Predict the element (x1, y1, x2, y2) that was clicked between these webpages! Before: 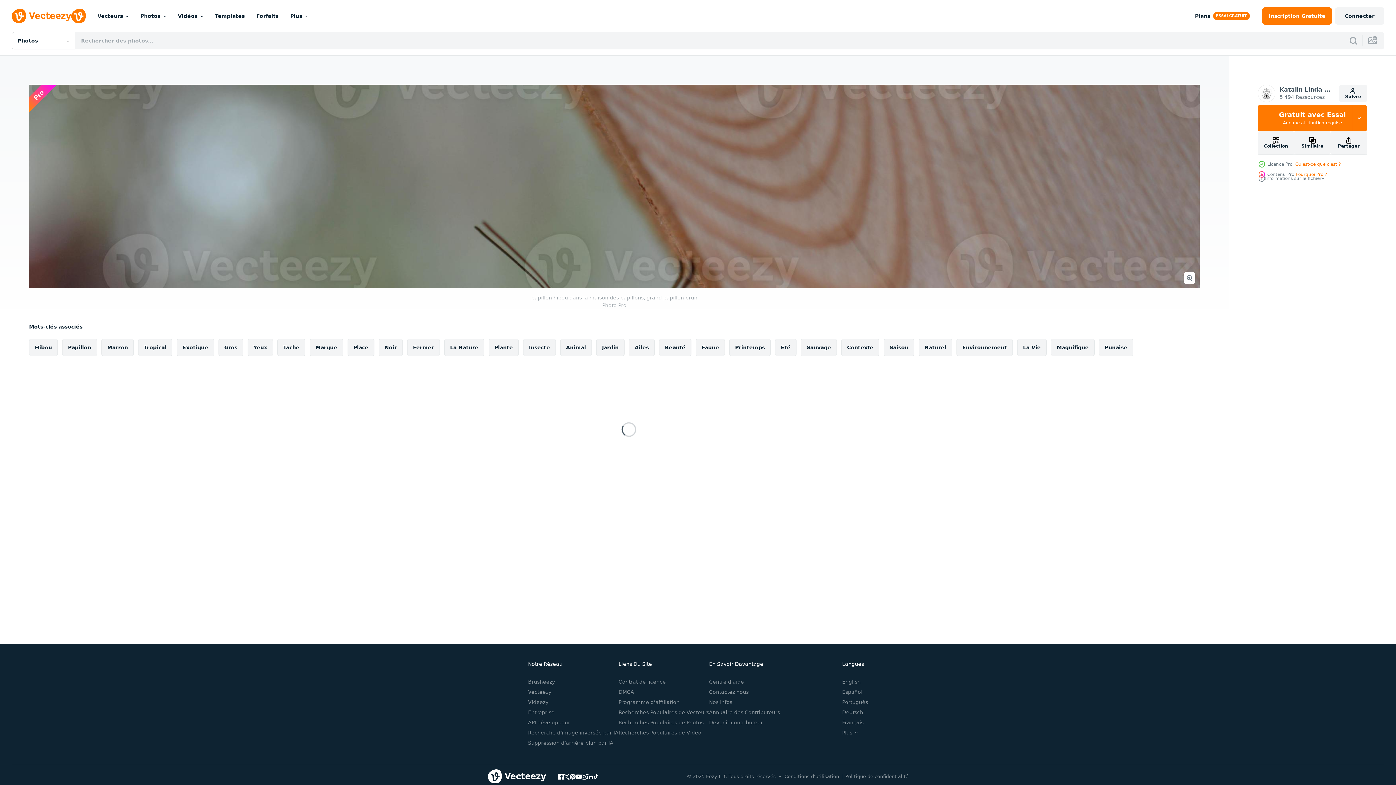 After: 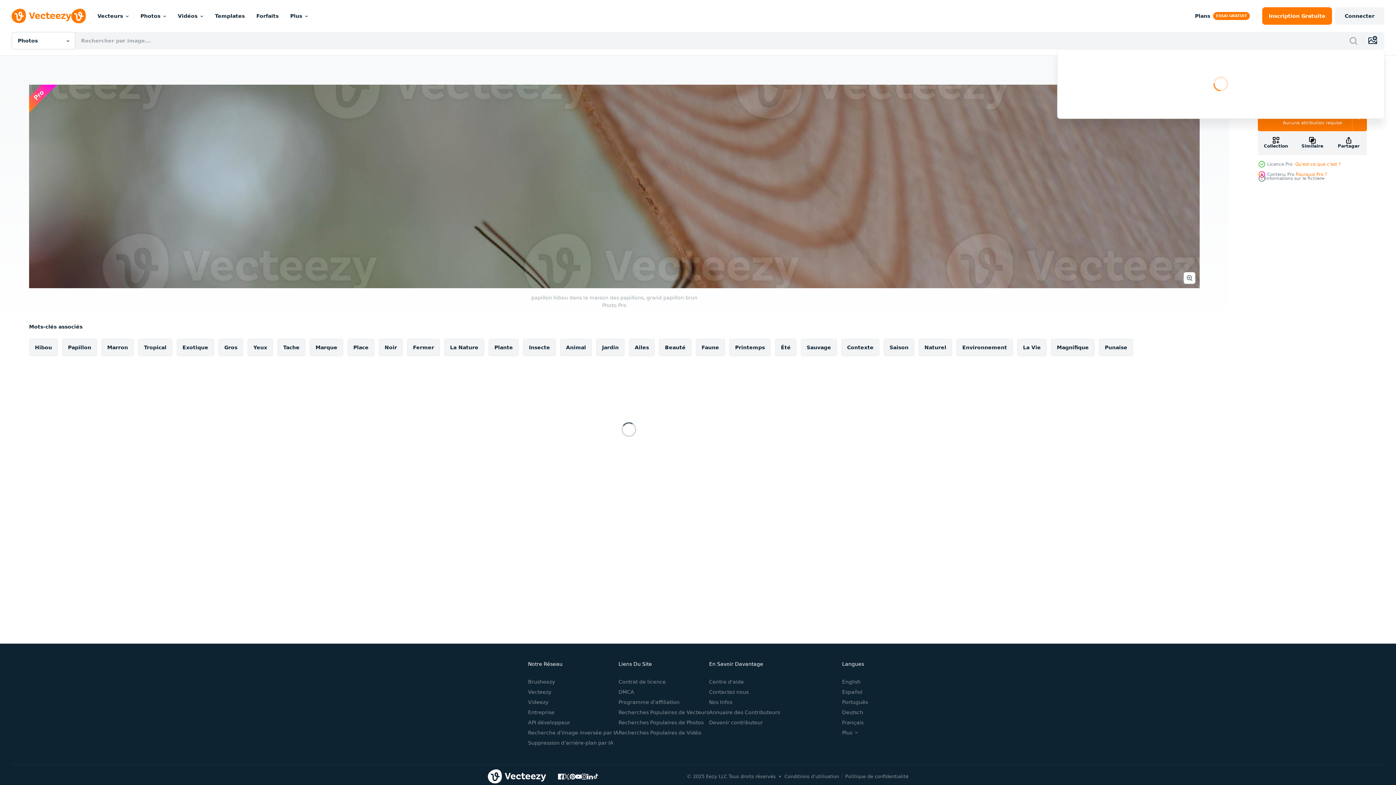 Action: bbox: (1362, 34, 1384, 45)